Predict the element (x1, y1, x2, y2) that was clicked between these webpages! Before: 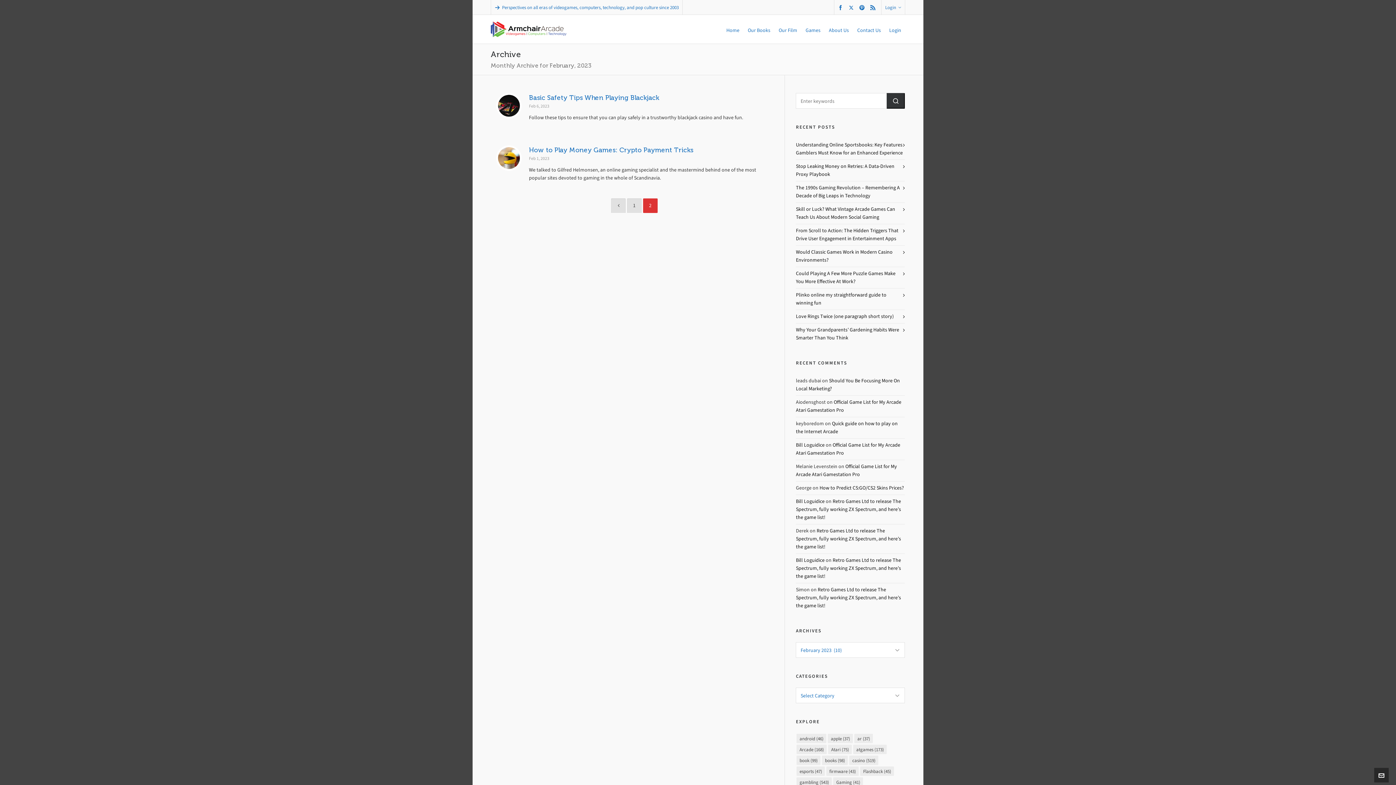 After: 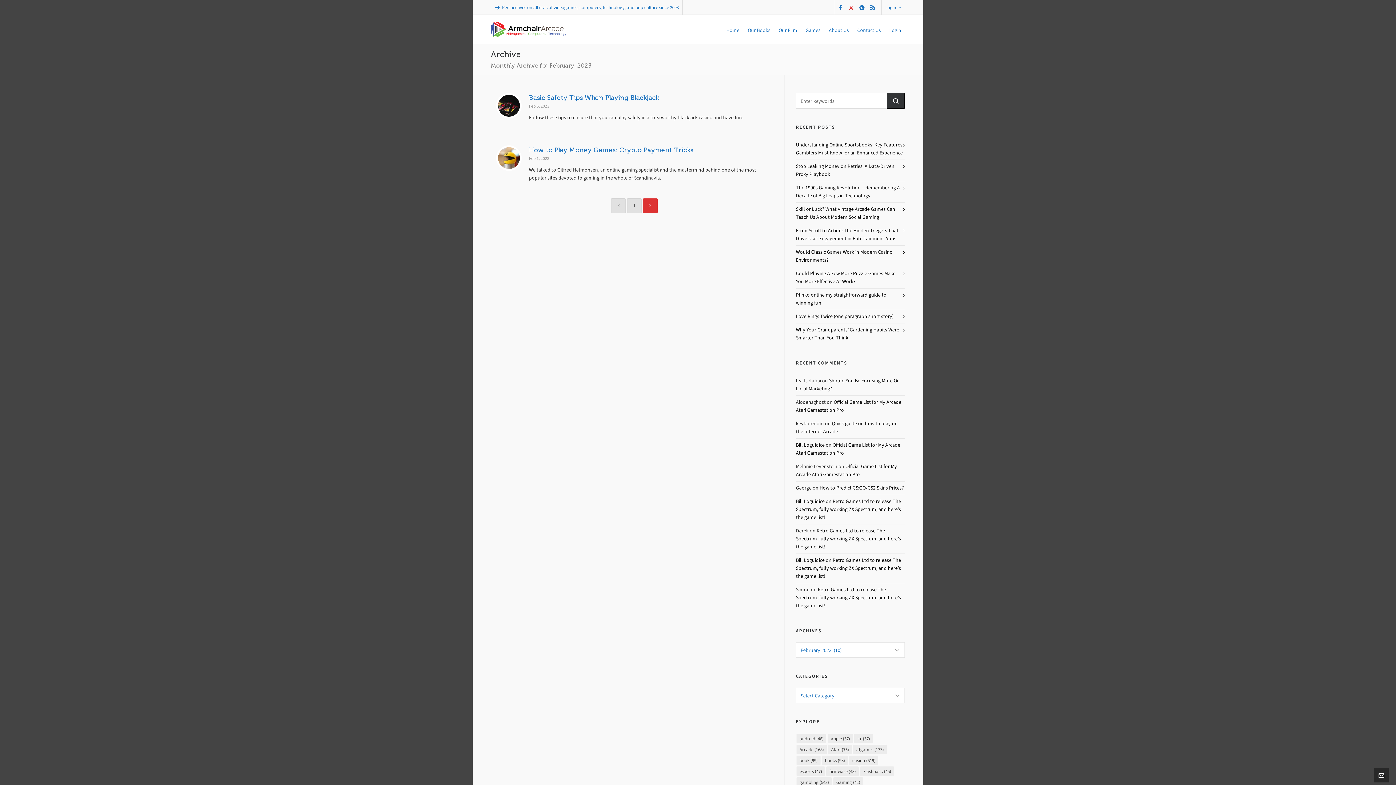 Action: label: twitter bbox: (849, 4, 856, 10)